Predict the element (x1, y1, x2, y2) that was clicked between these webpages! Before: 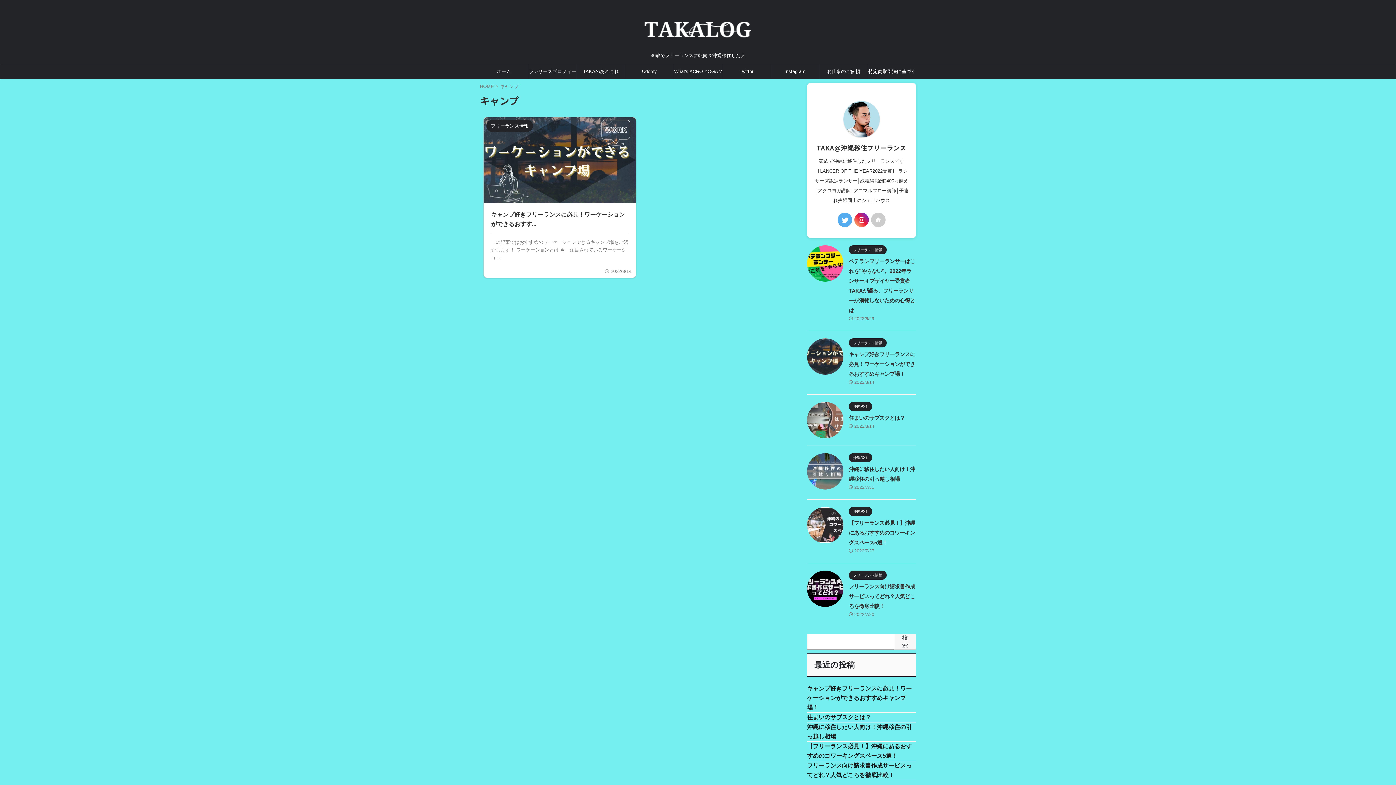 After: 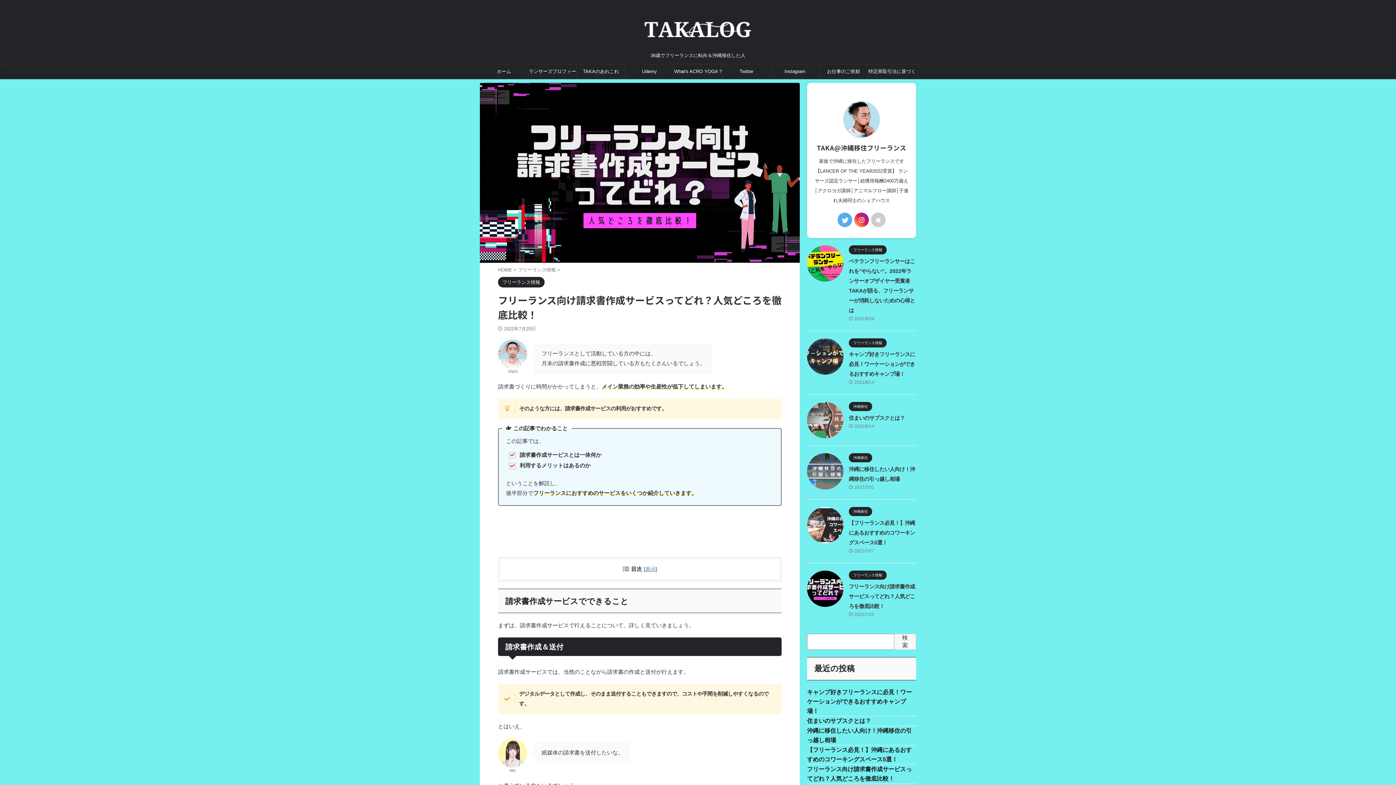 Action: bbox: (807, 600, 843, 606)